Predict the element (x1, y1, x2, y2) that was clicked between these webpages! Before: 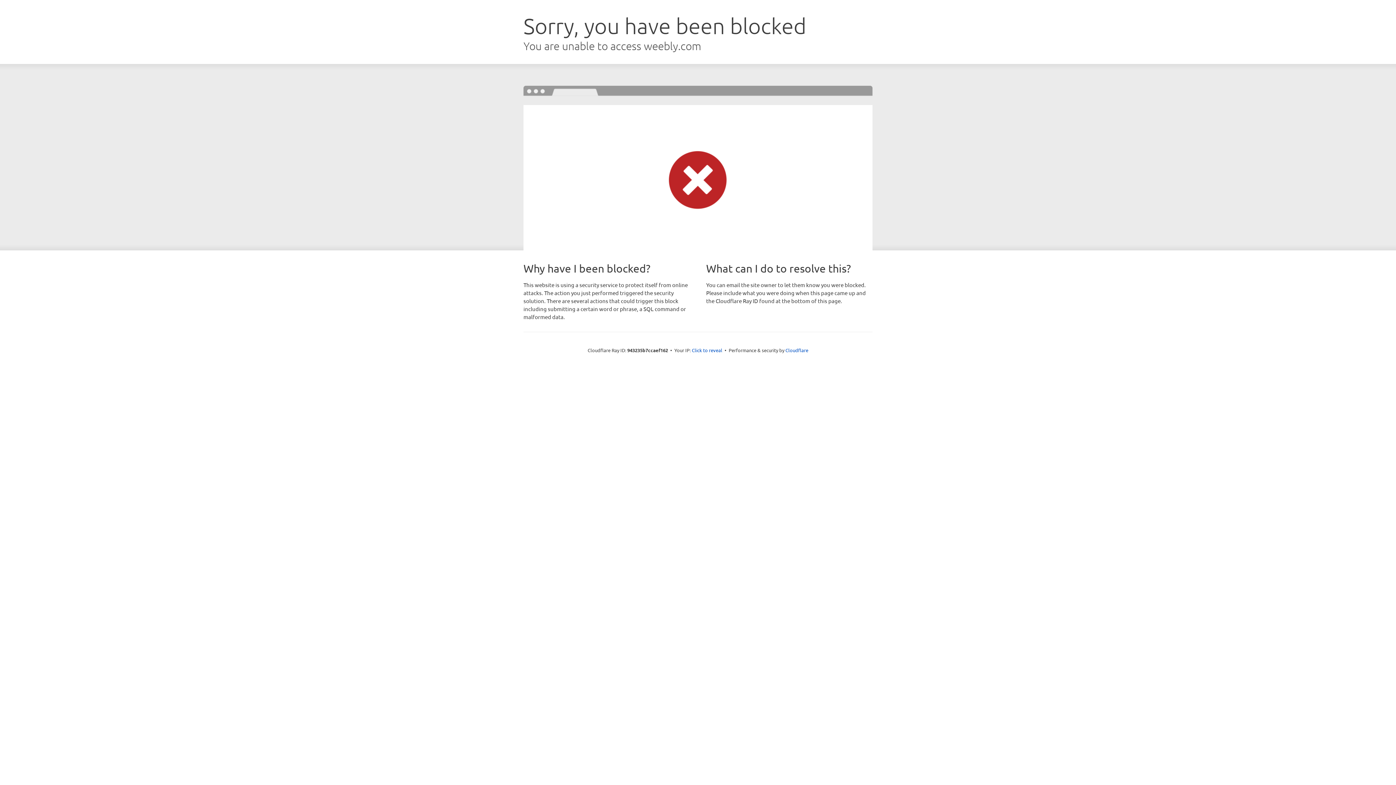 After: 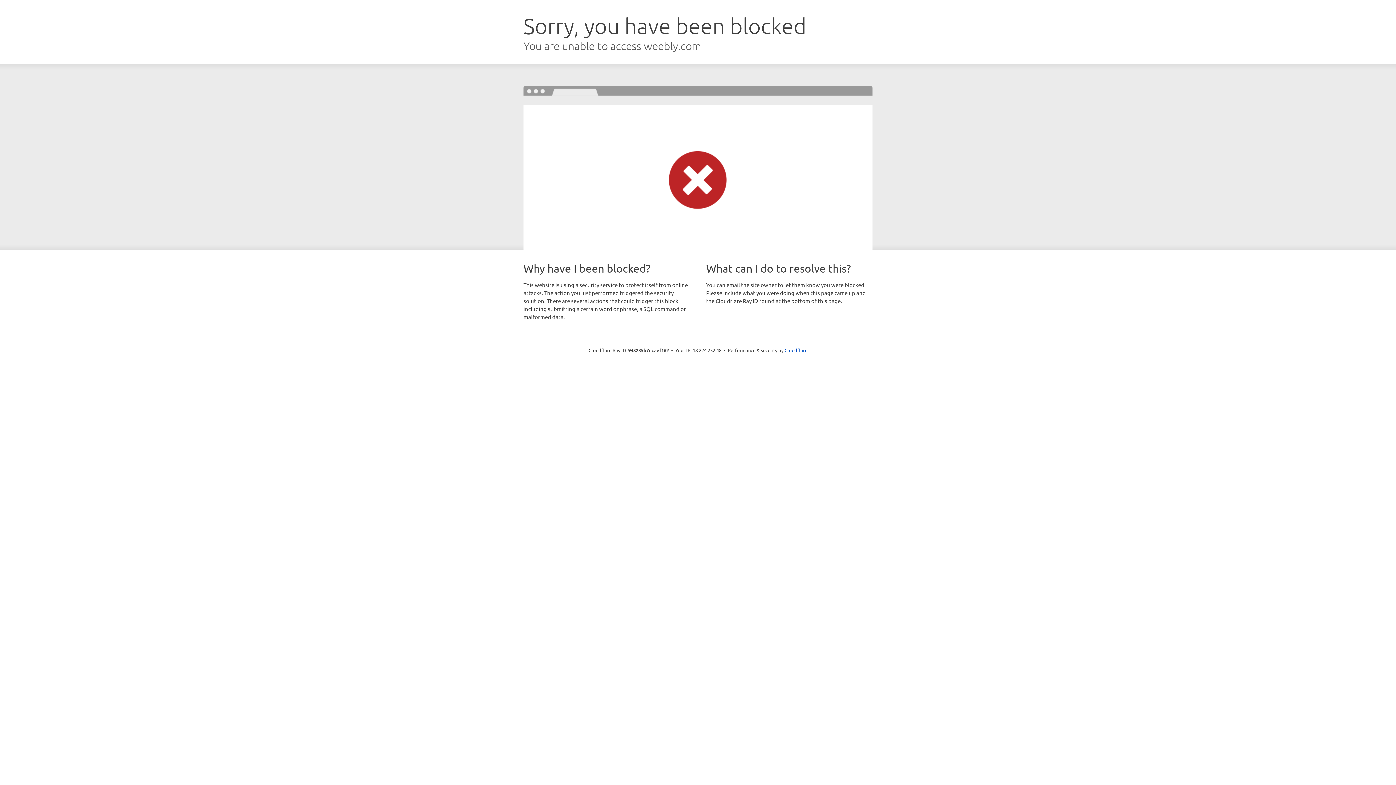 Action: bbox: (692, 346, 722, 353) label: Click to reveal